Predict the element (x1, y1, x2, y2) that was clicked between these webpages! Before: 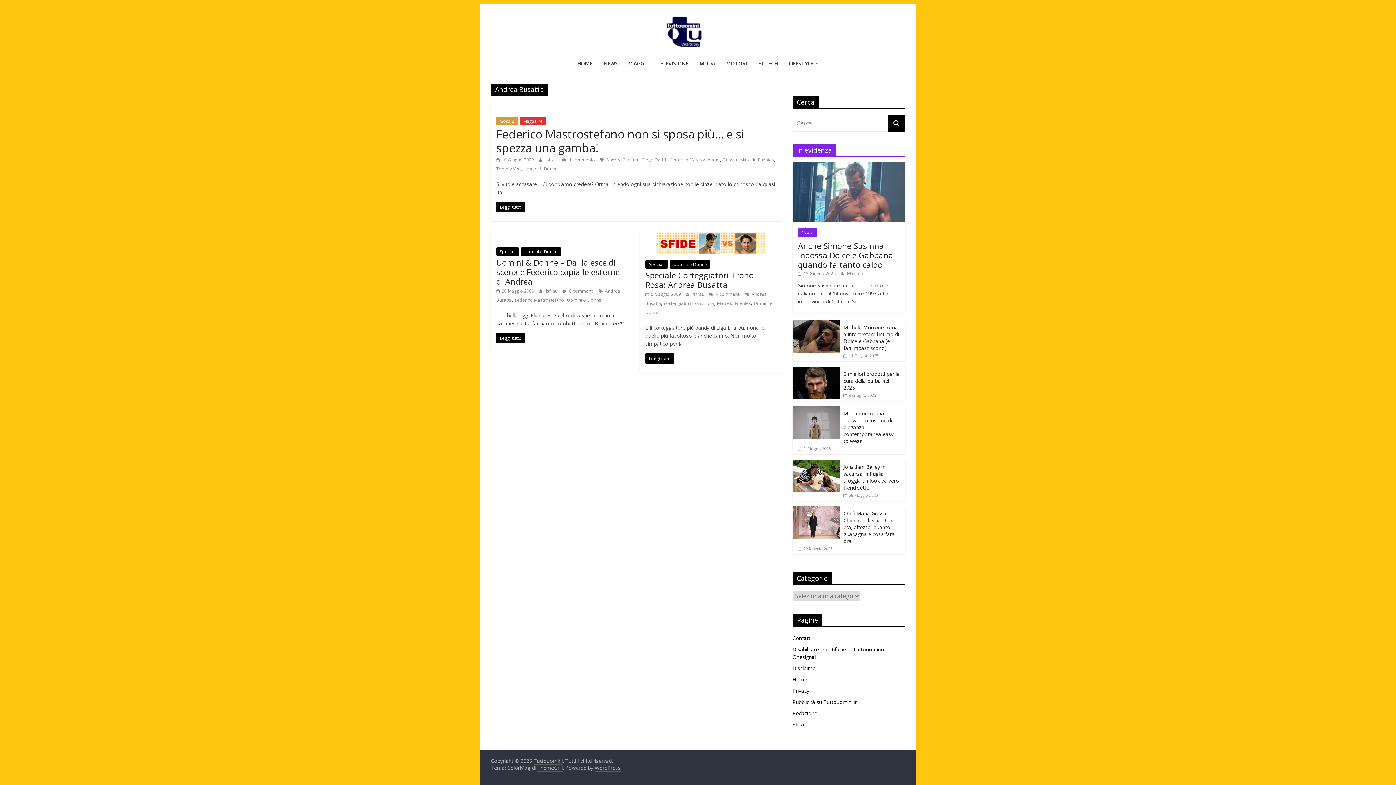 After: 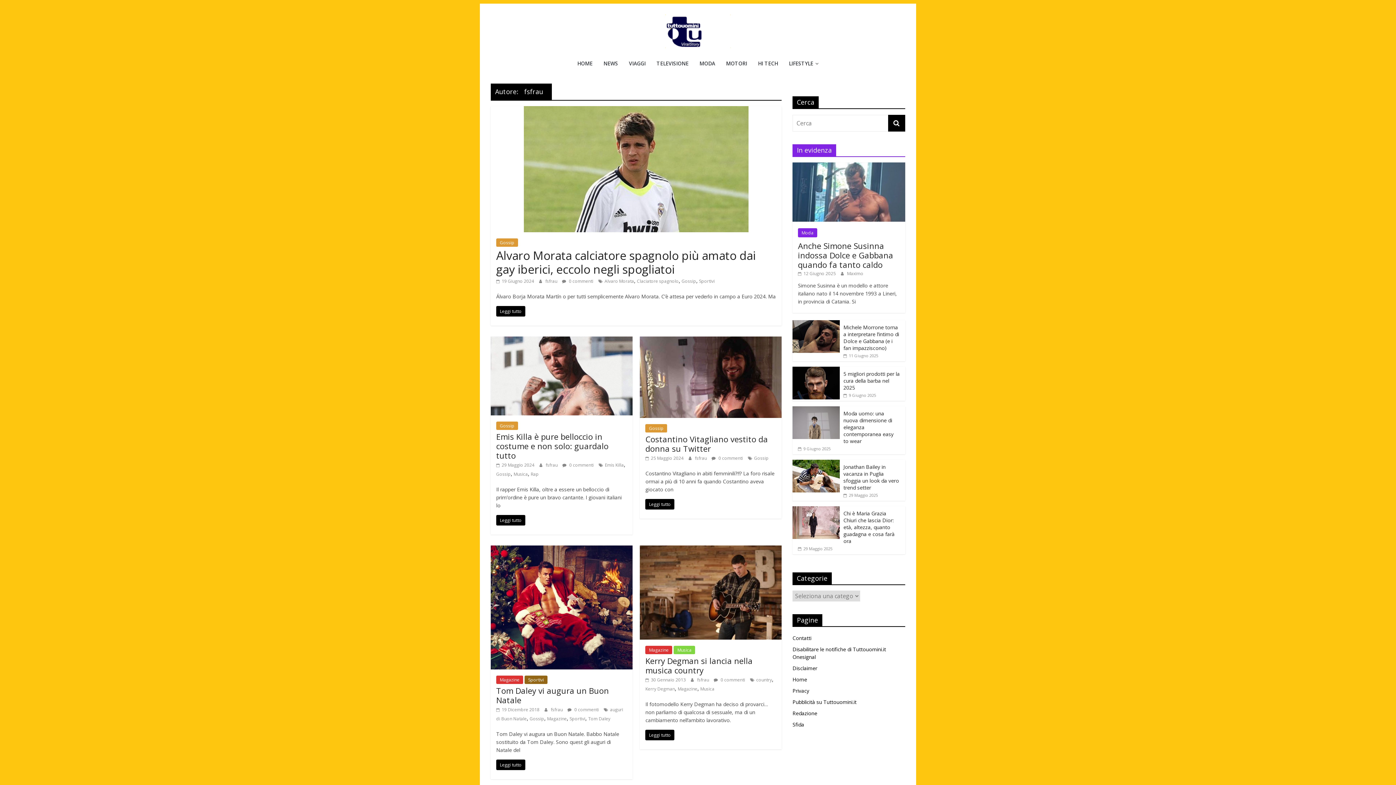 Action: bbox: (545, 156, 558, 162) label: fsfrau 